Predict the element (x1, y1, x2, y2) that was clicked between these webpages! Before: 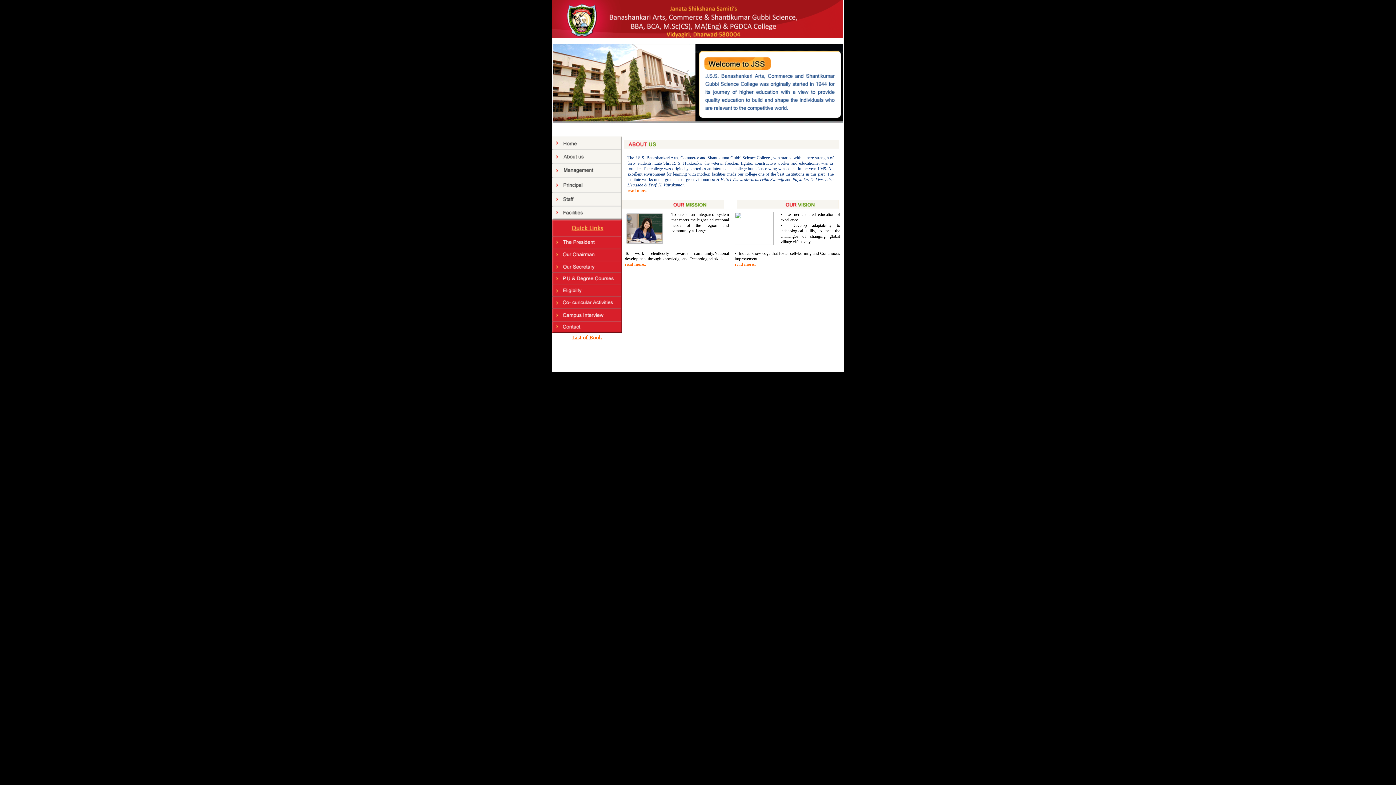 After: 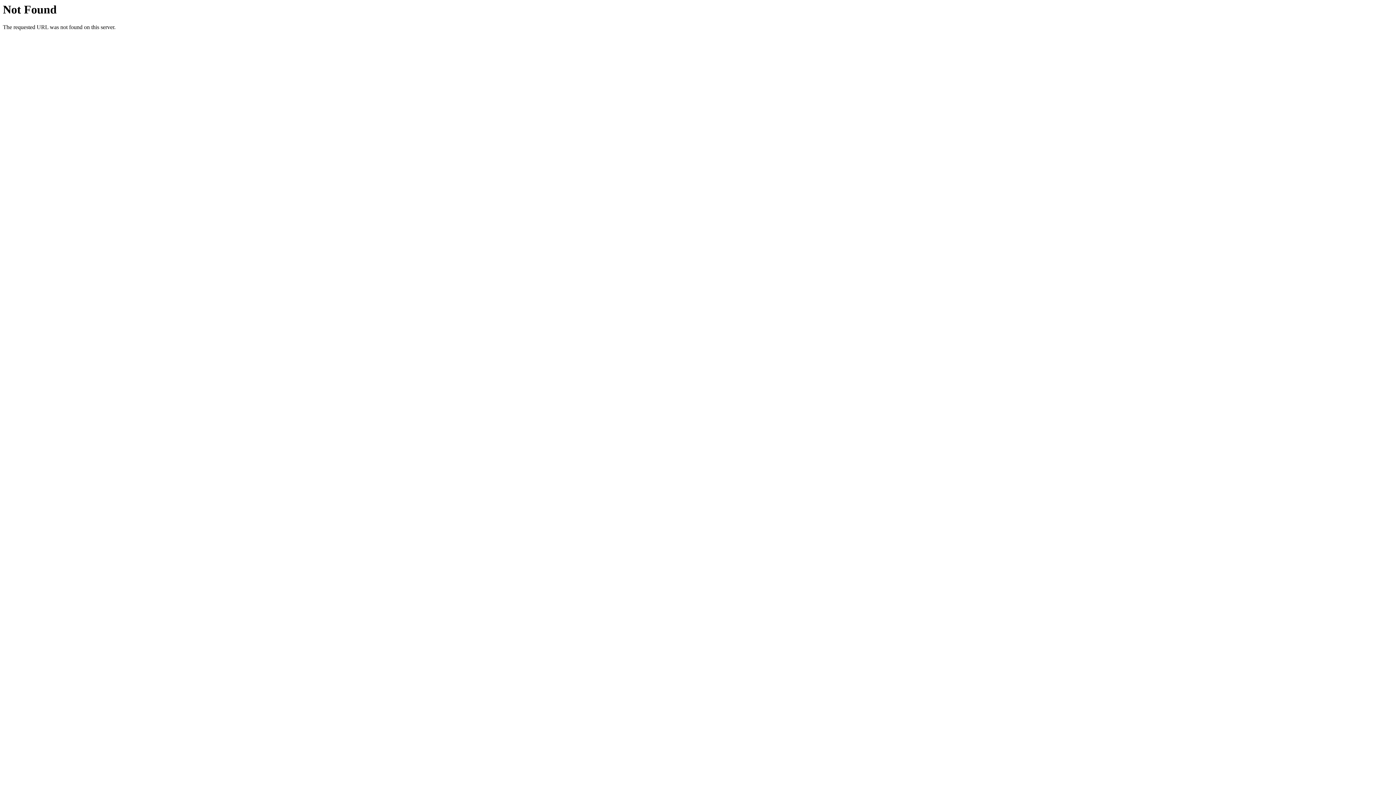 Action: bbox: (734, 261, 756, 266) label: read more..